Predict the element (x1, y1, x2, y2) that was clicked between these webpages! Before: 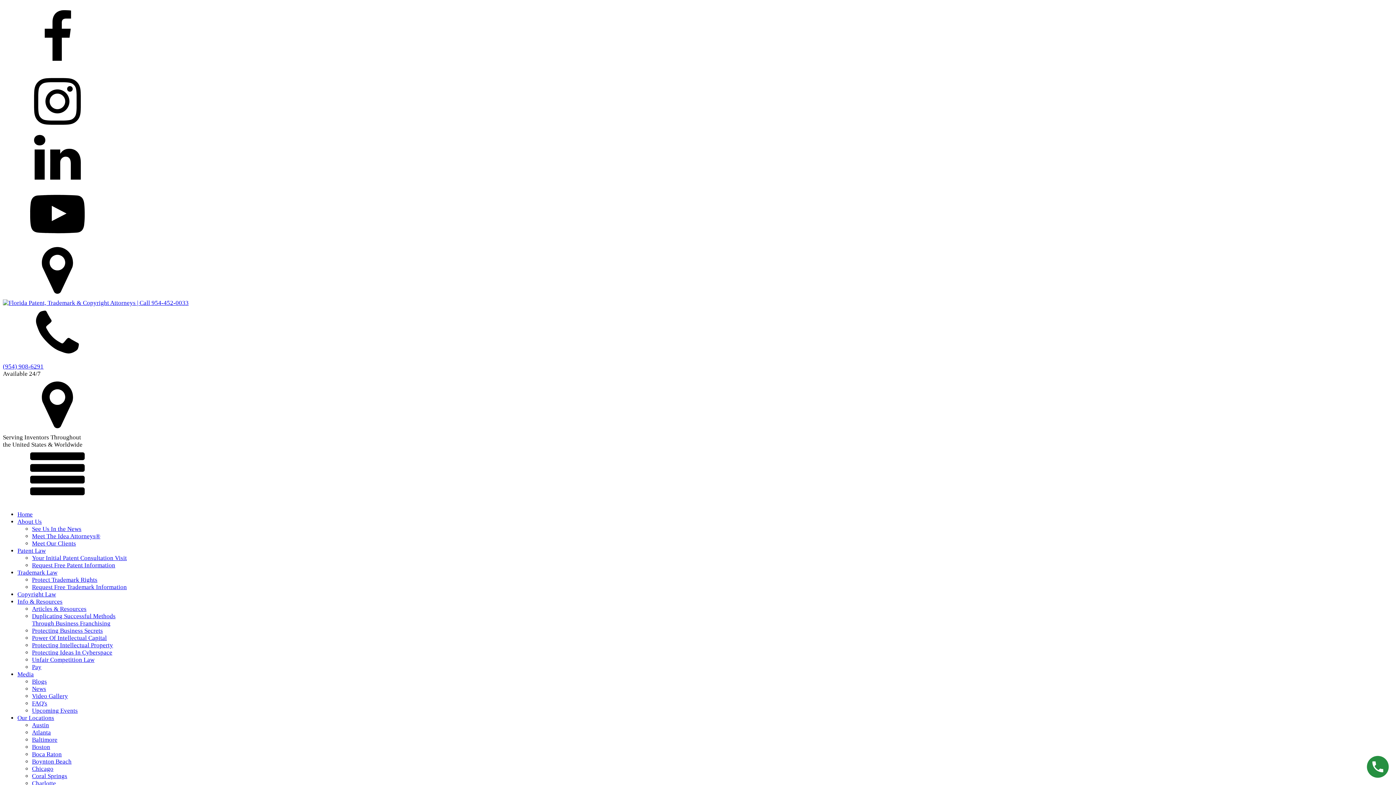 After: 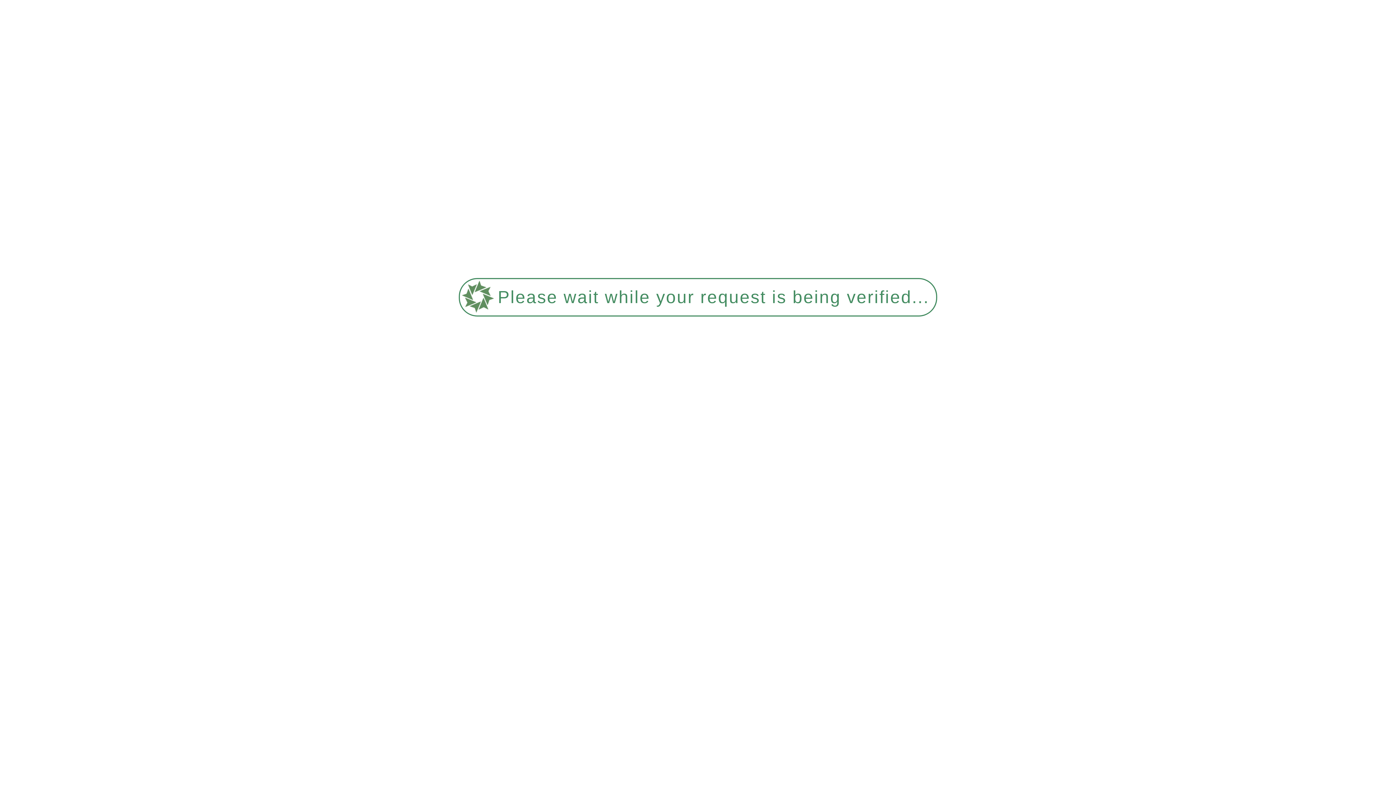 Action: bbox: (32, 773, 67, 780) label: Coral Springs